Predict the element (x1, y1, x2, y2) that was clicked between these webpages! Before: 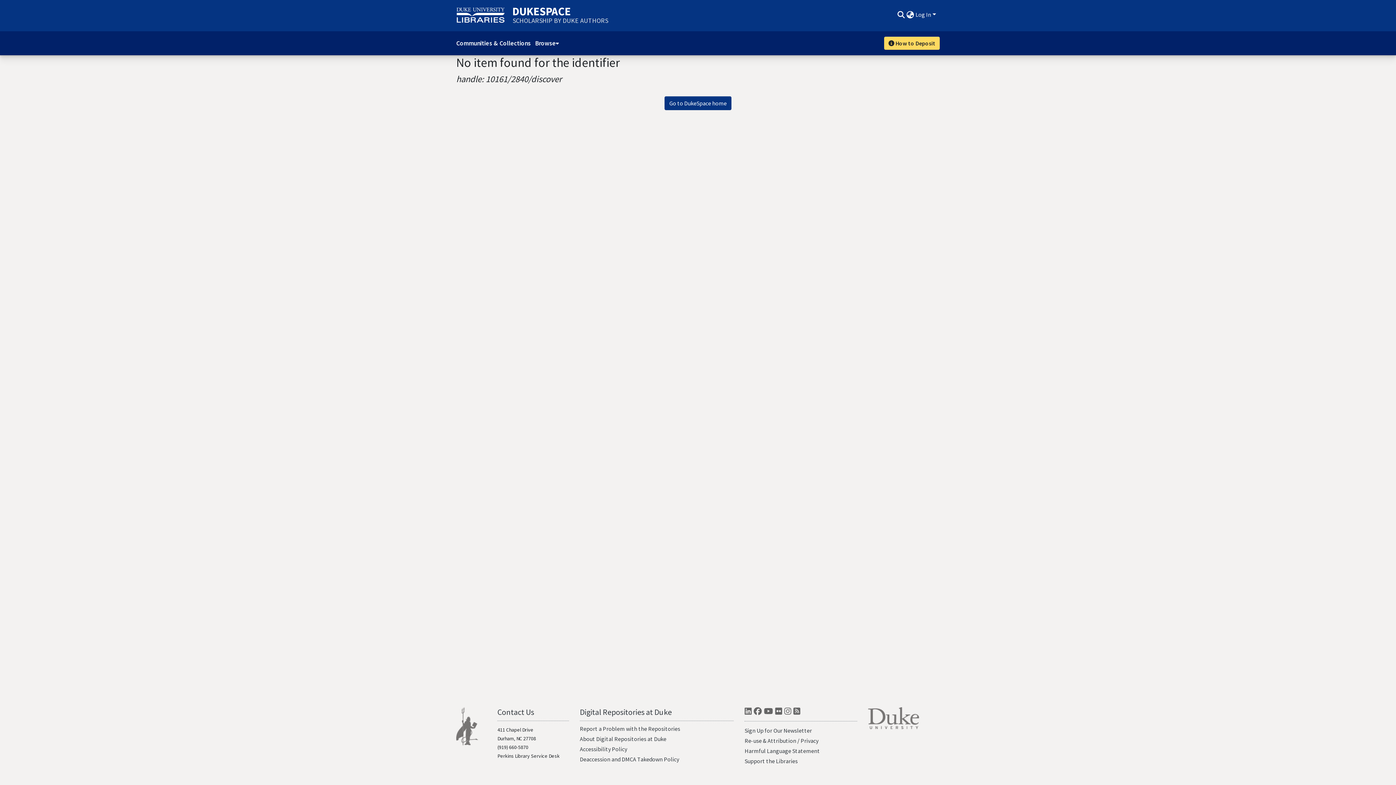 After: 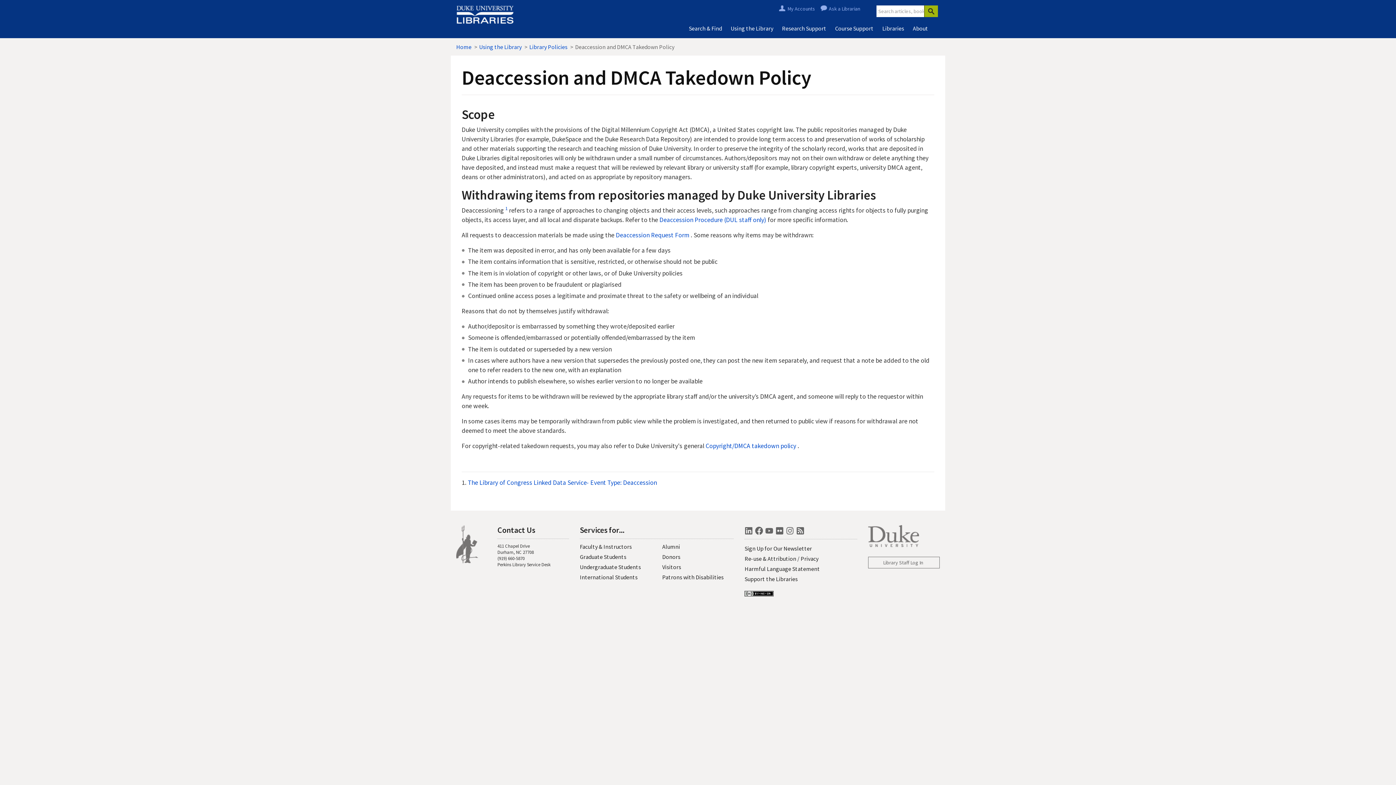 Action: bbox: (579, 756, 679, 763) label: Deaccession and DMCA Takedown Policy